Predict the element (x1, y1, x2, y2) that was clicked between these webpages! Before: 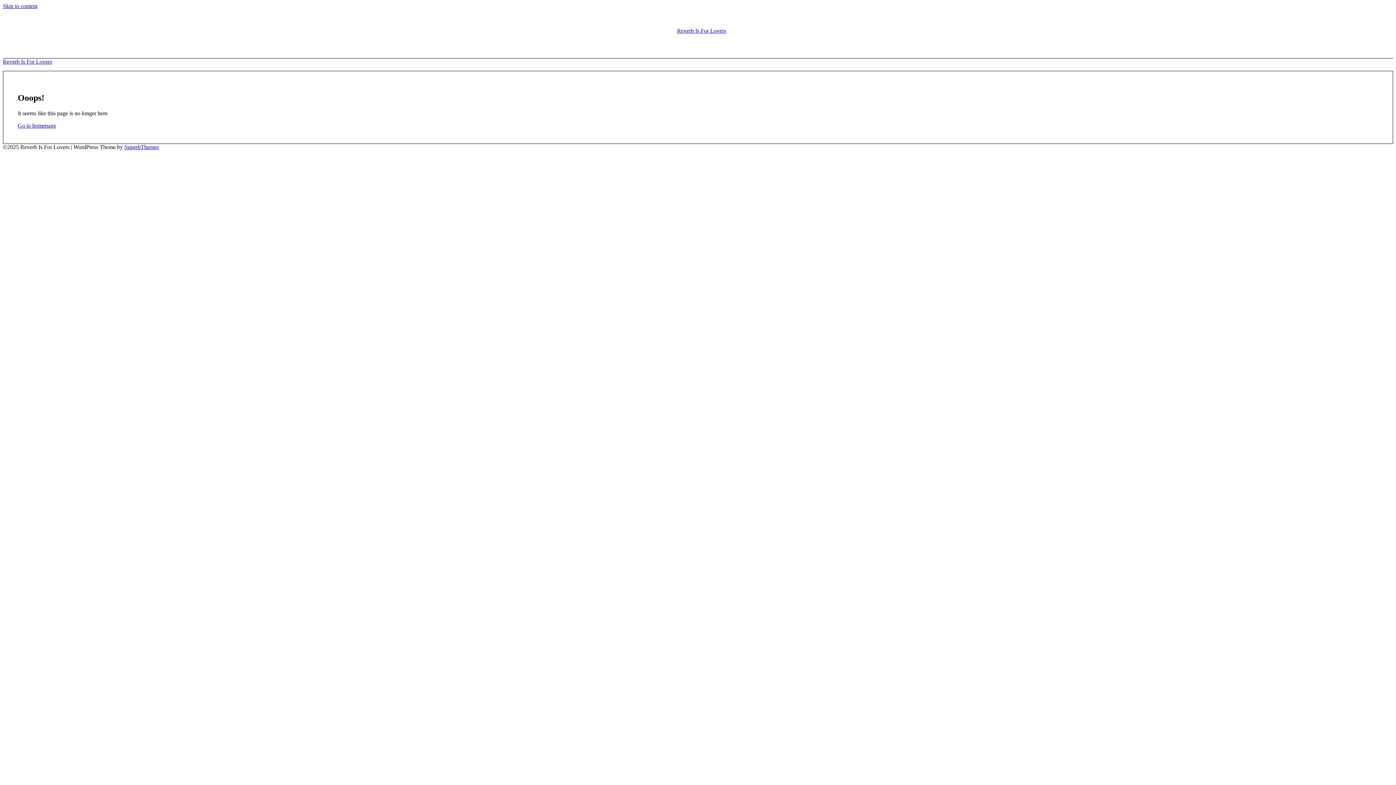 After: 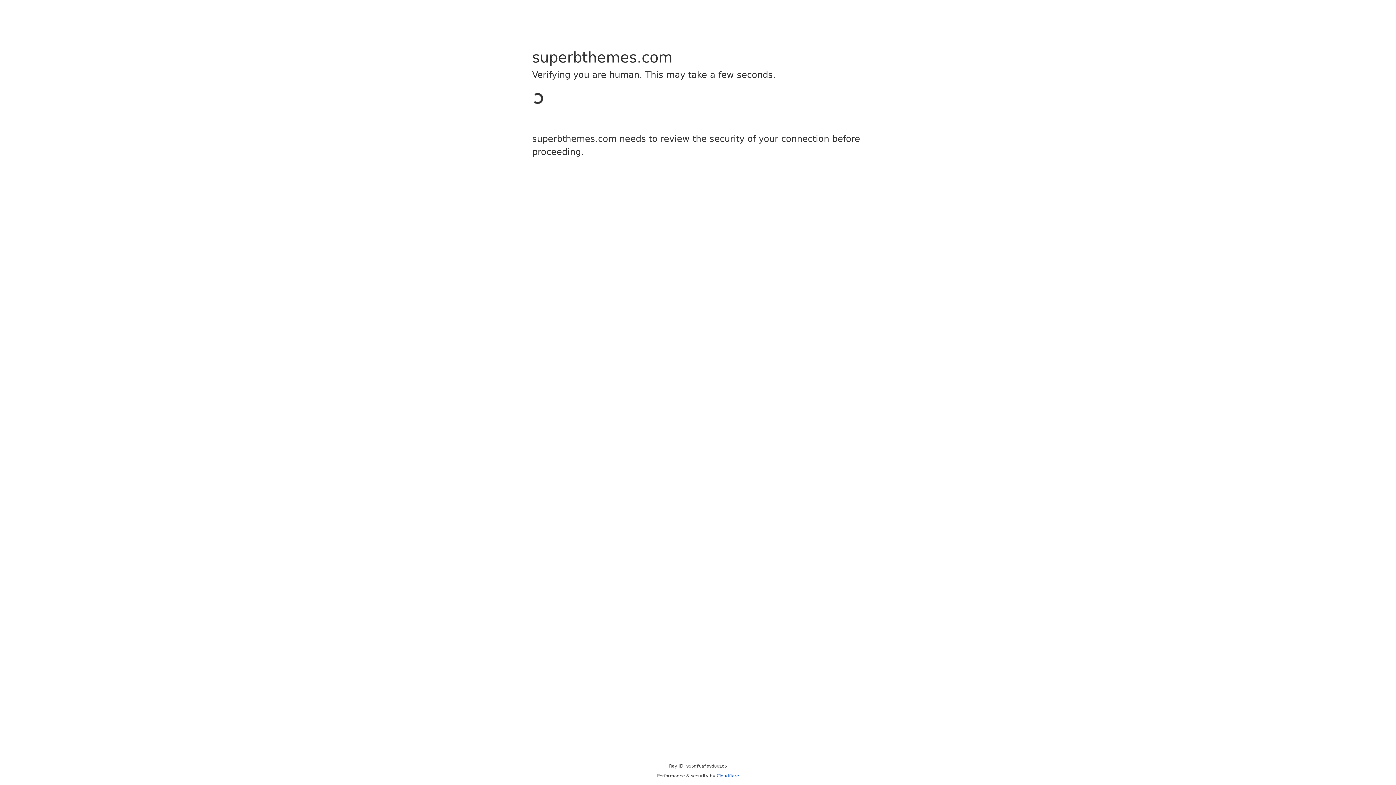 Action: bbox: (124, 143, 158, 150) label: SuperbThemes